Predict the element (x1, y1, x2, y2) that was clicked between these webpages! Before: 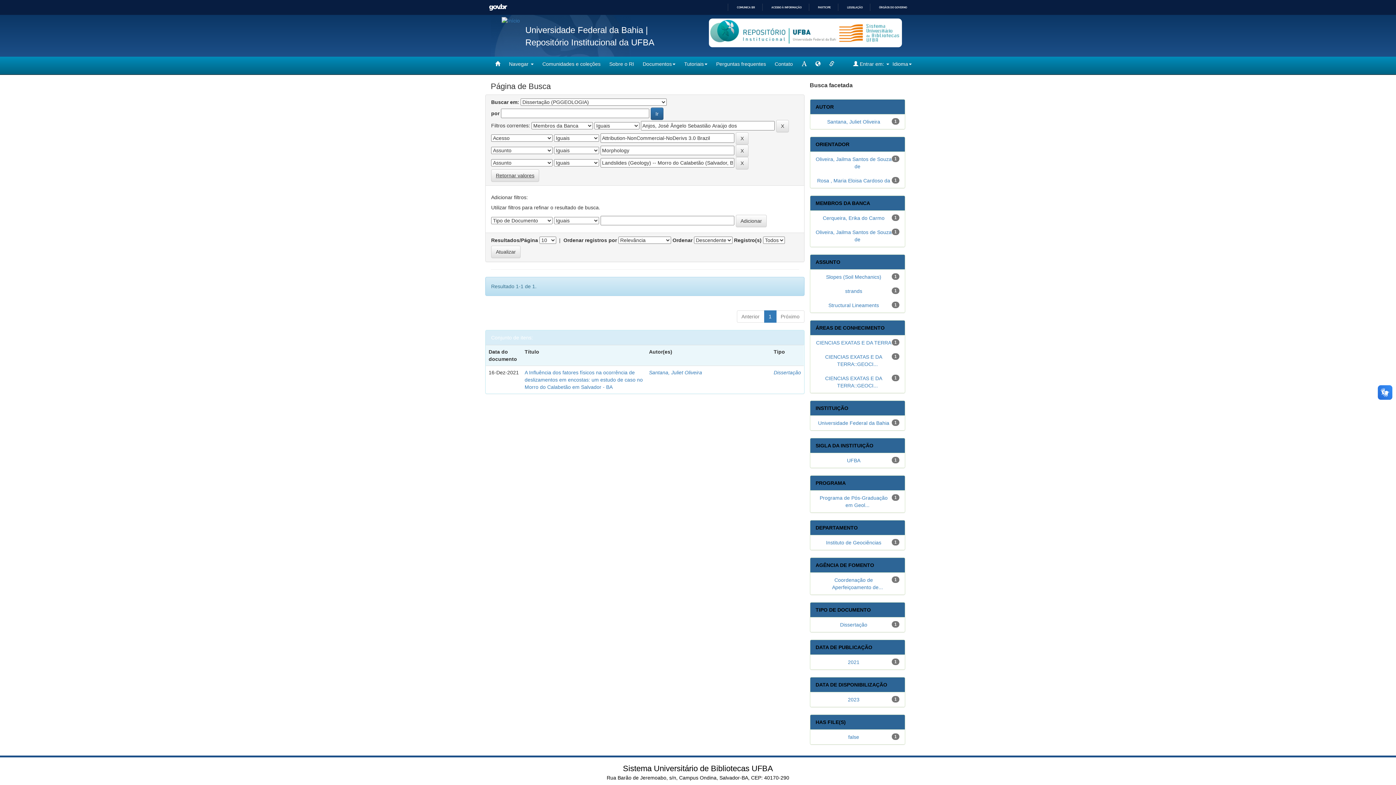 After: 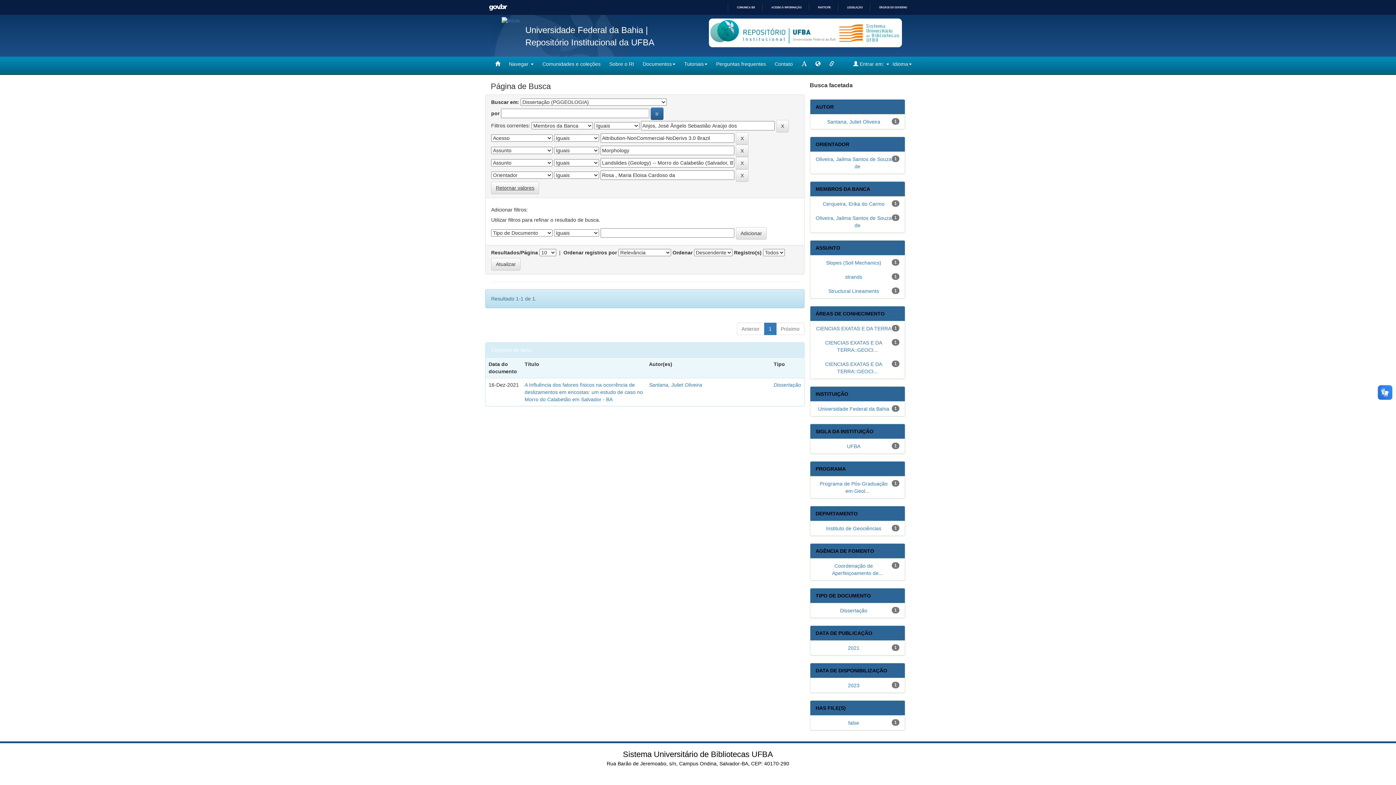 Action: bbox: (817, 177, 890, 183) label: Rosa , Maria Eloisa Cardoso da